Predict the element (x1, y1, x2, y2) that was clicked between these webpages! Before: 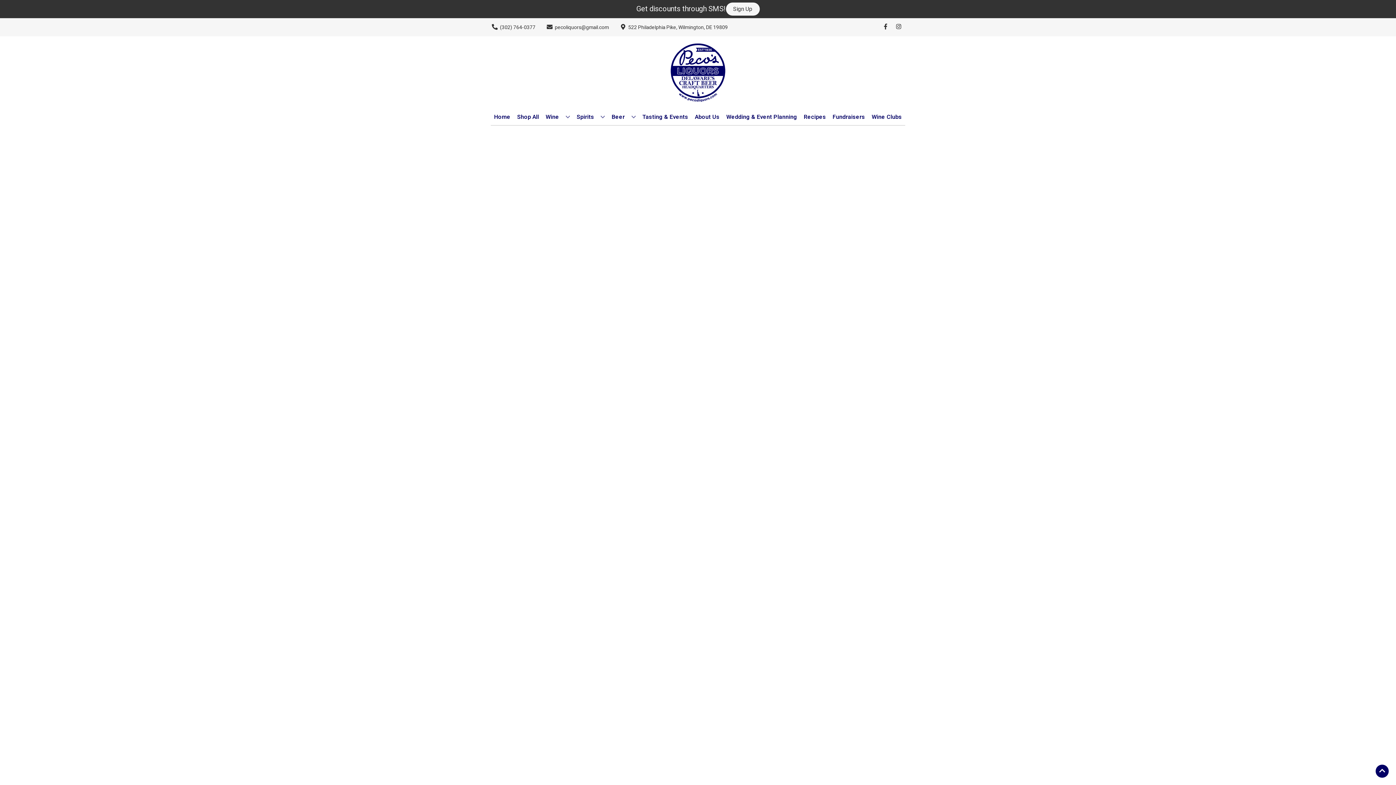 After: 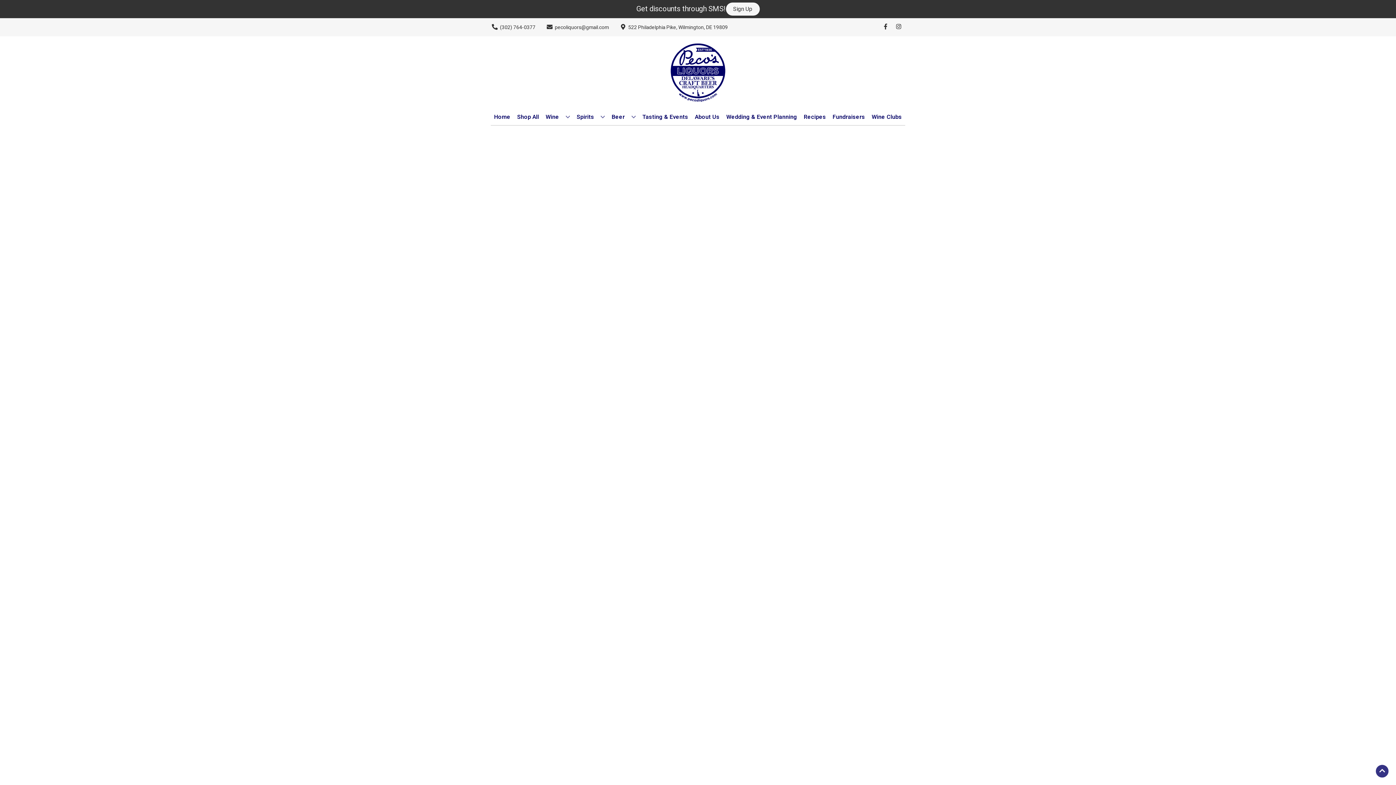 Action: bbox: (1376, 765, 1389, 778) label: Go to top